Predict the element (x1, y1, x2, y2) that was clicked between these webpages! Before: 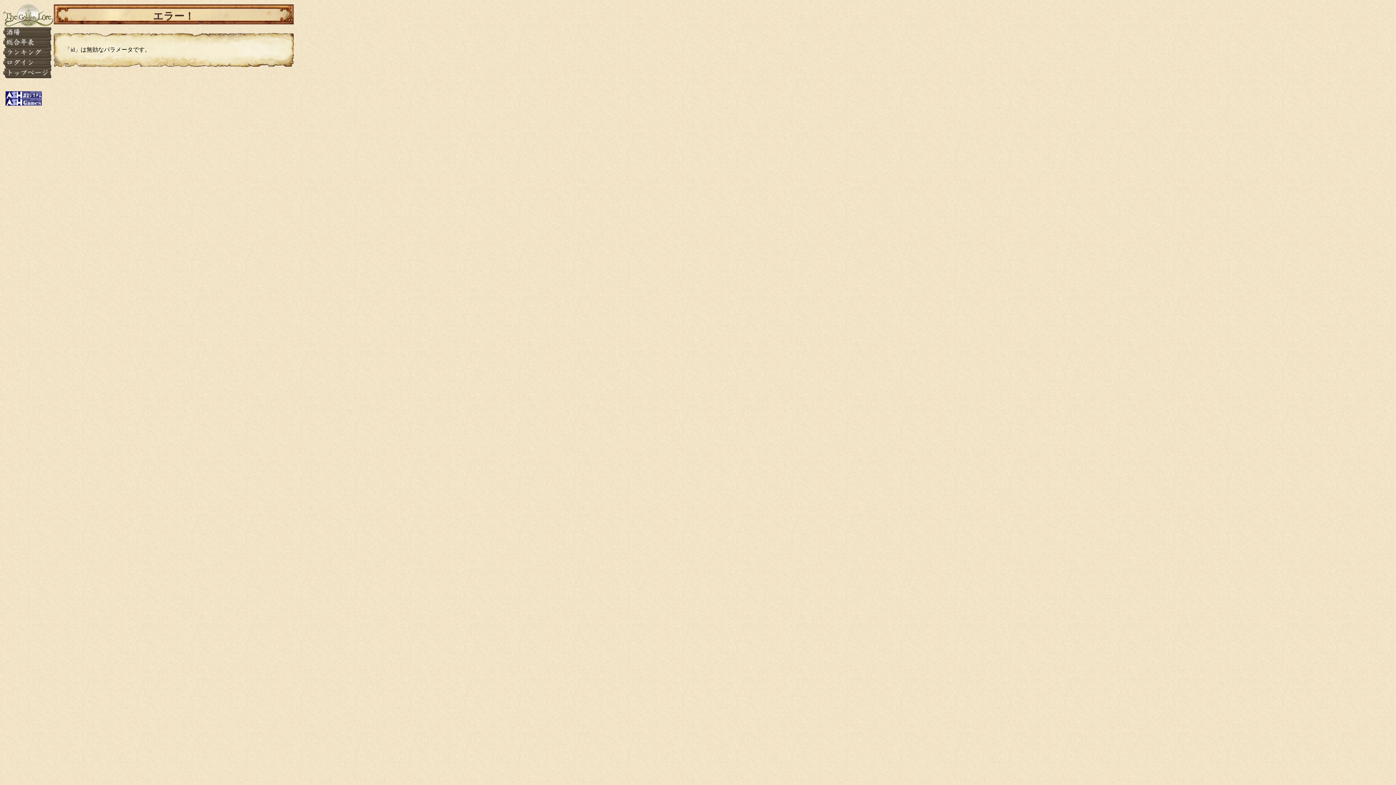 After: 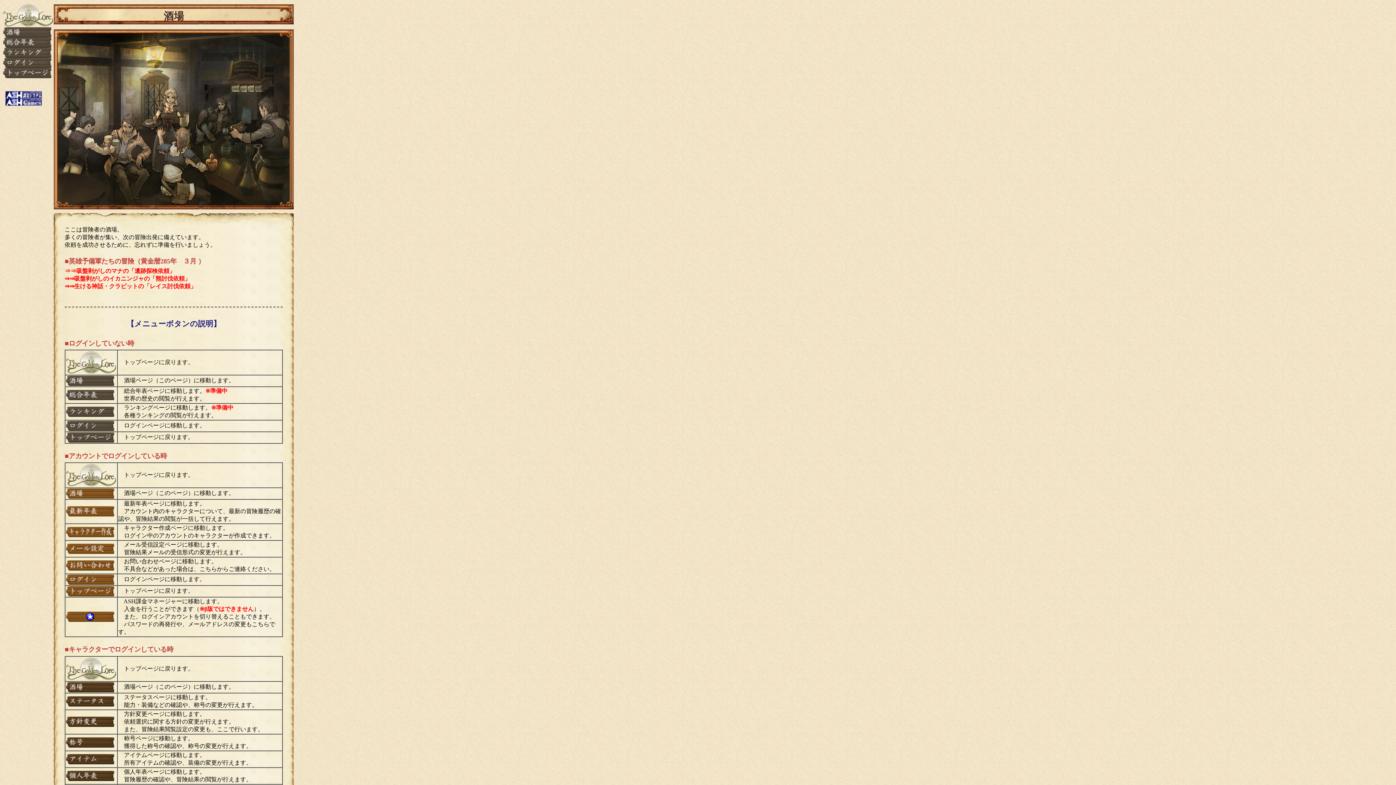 Action: bbox: (2, 32, 51, 38)